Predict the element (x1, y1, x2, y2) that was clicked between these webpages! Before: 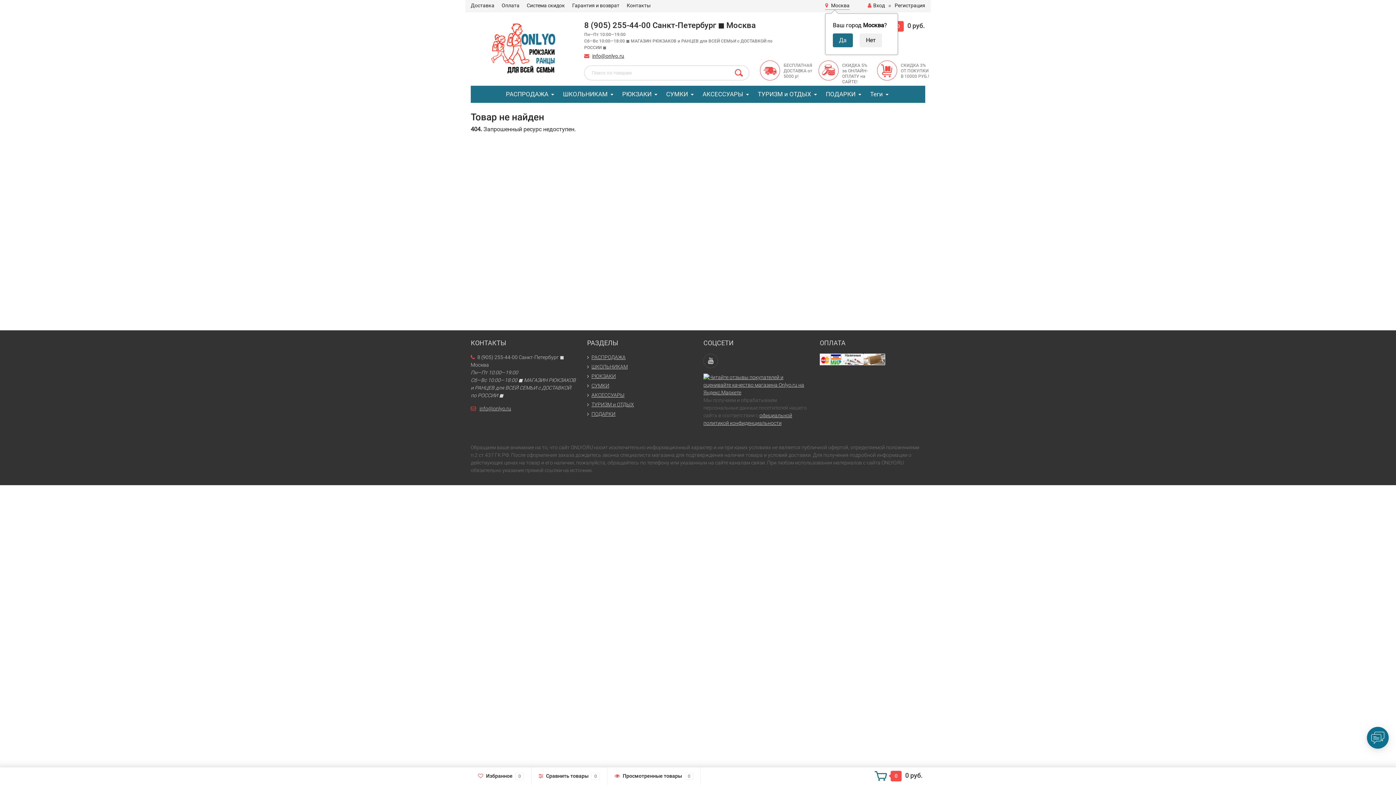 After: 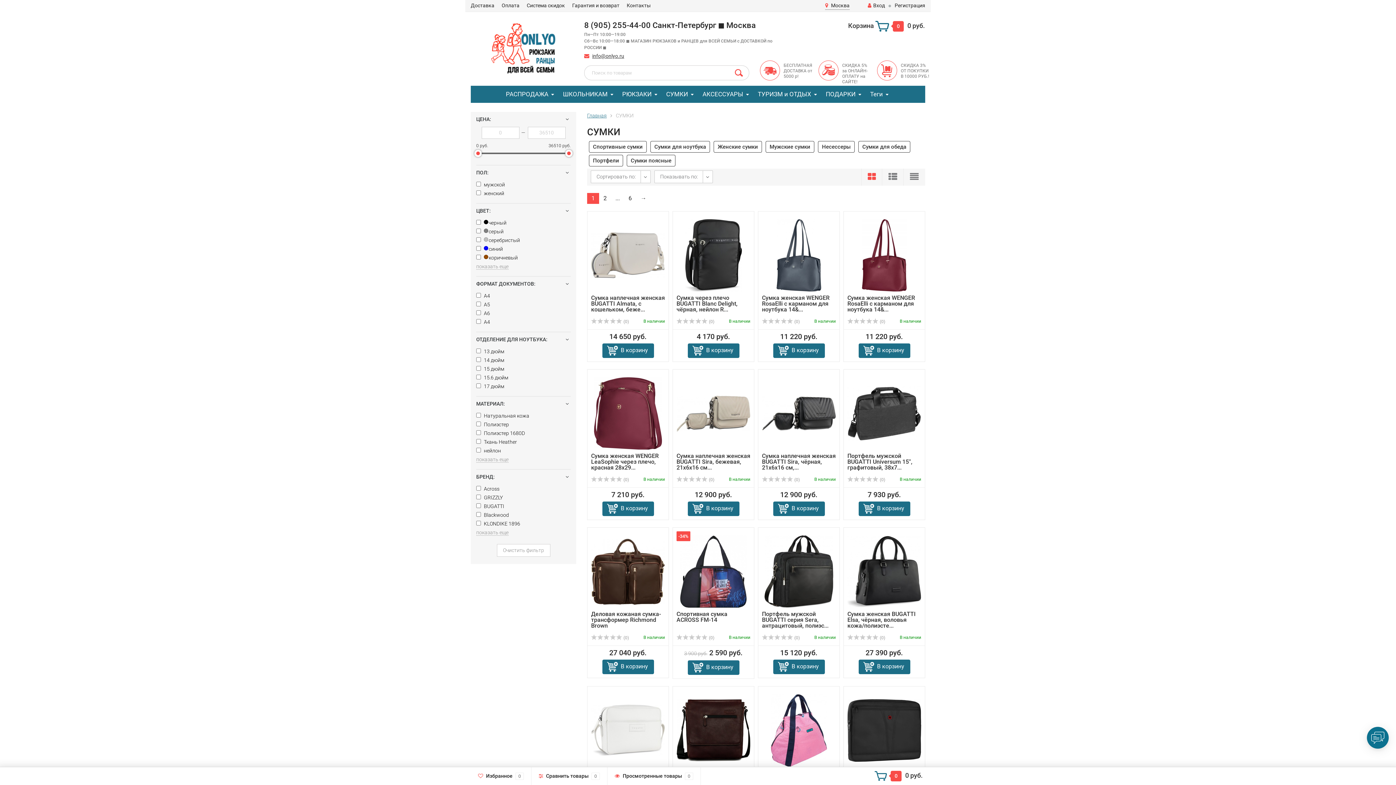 Action: label: СУМКИ bbox: (591, 382, 609, 388)